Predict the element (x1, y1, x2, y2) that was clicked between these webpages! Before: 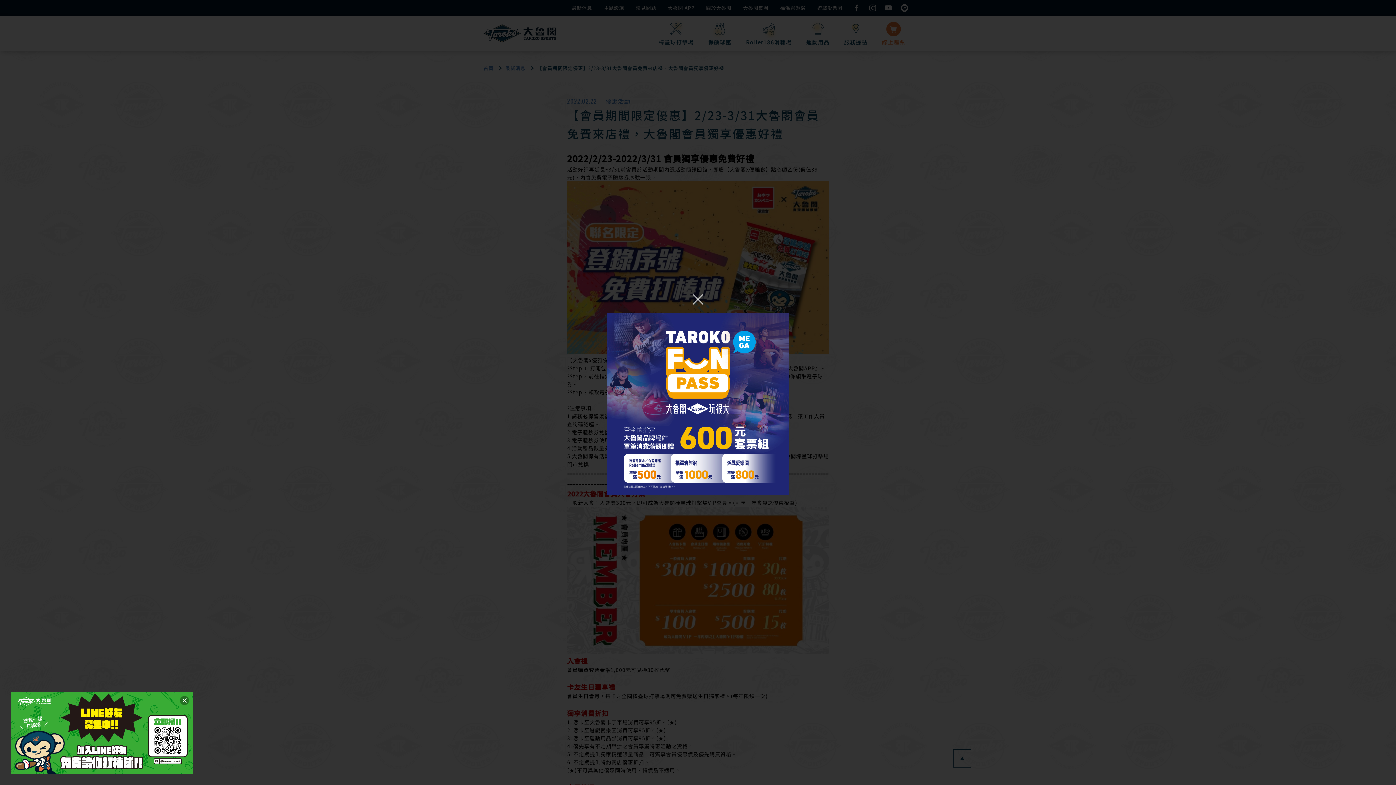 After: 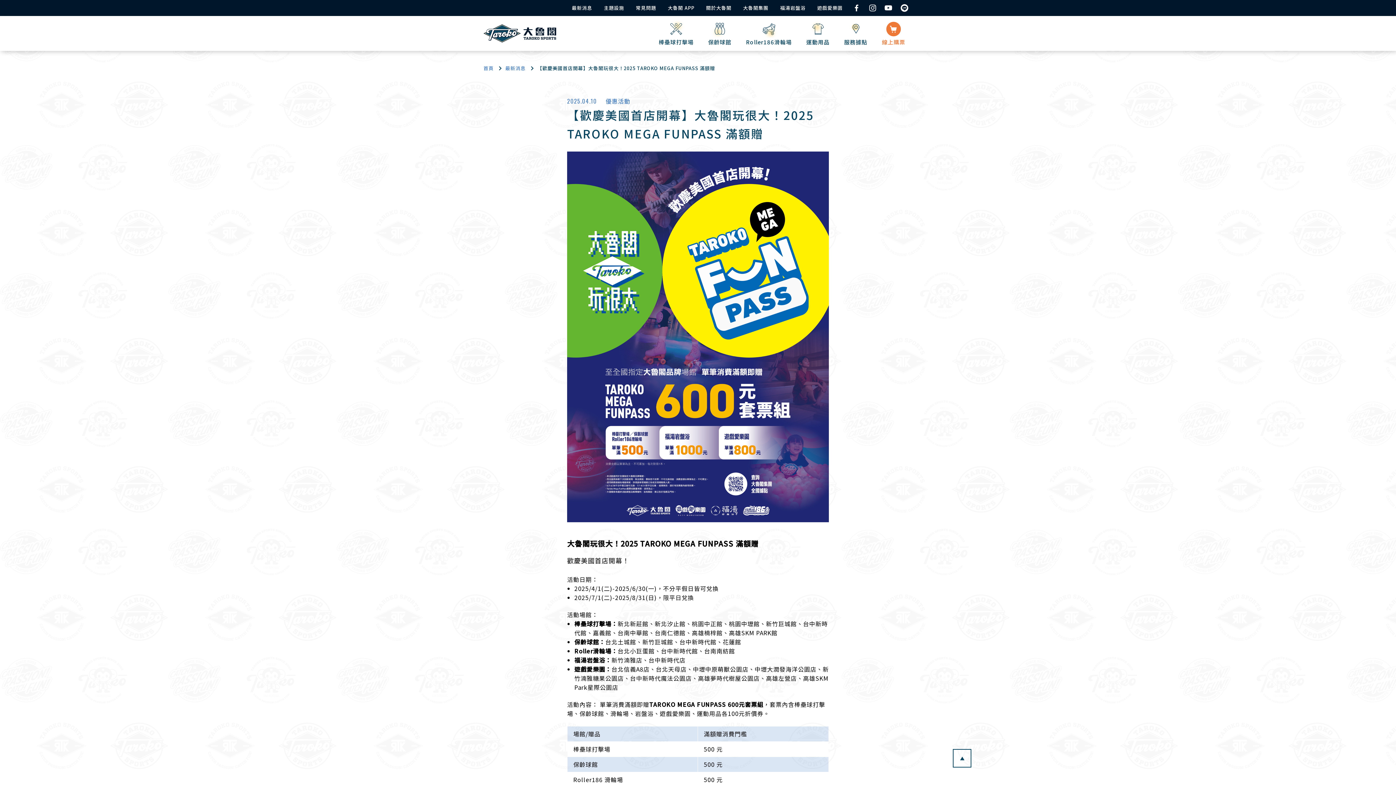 Action: bbox: (607, 313, 789, 494)